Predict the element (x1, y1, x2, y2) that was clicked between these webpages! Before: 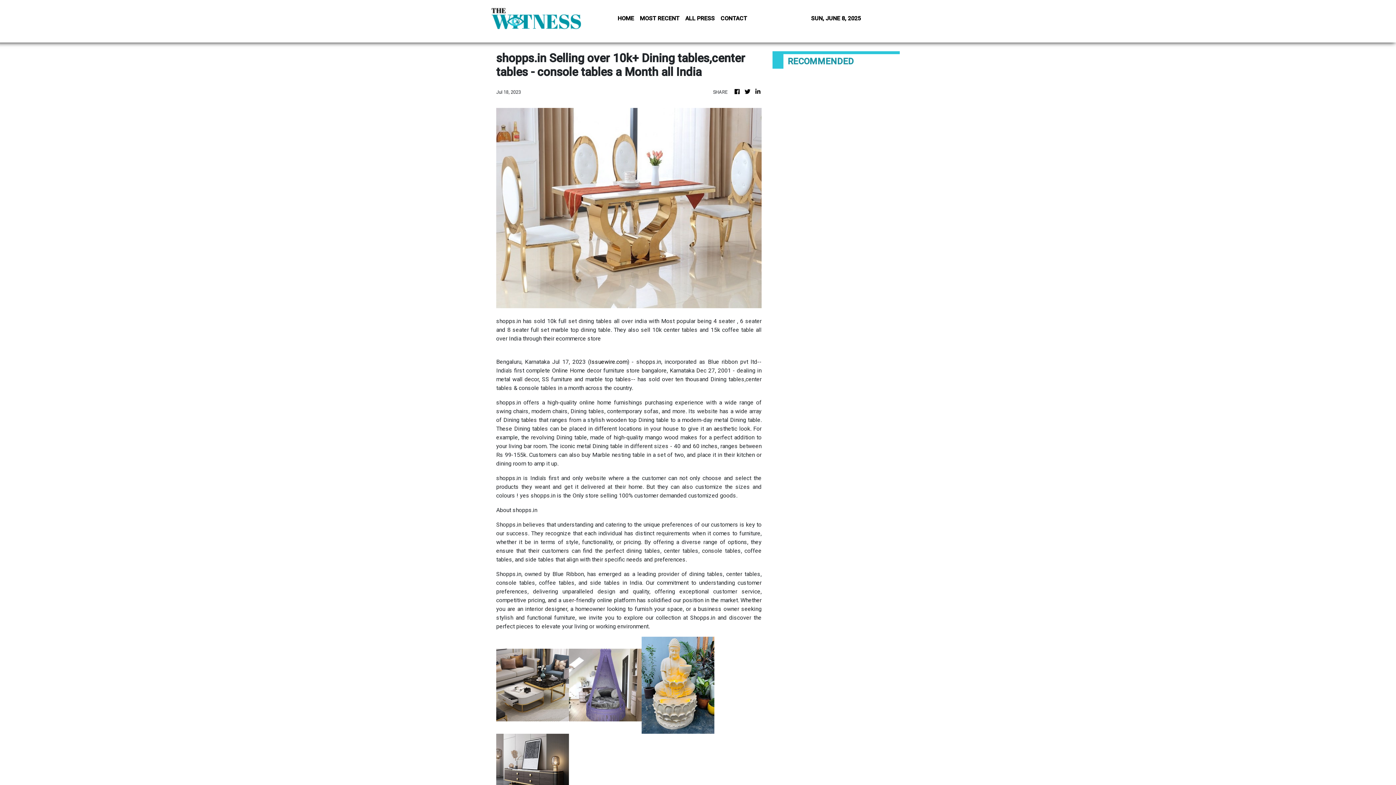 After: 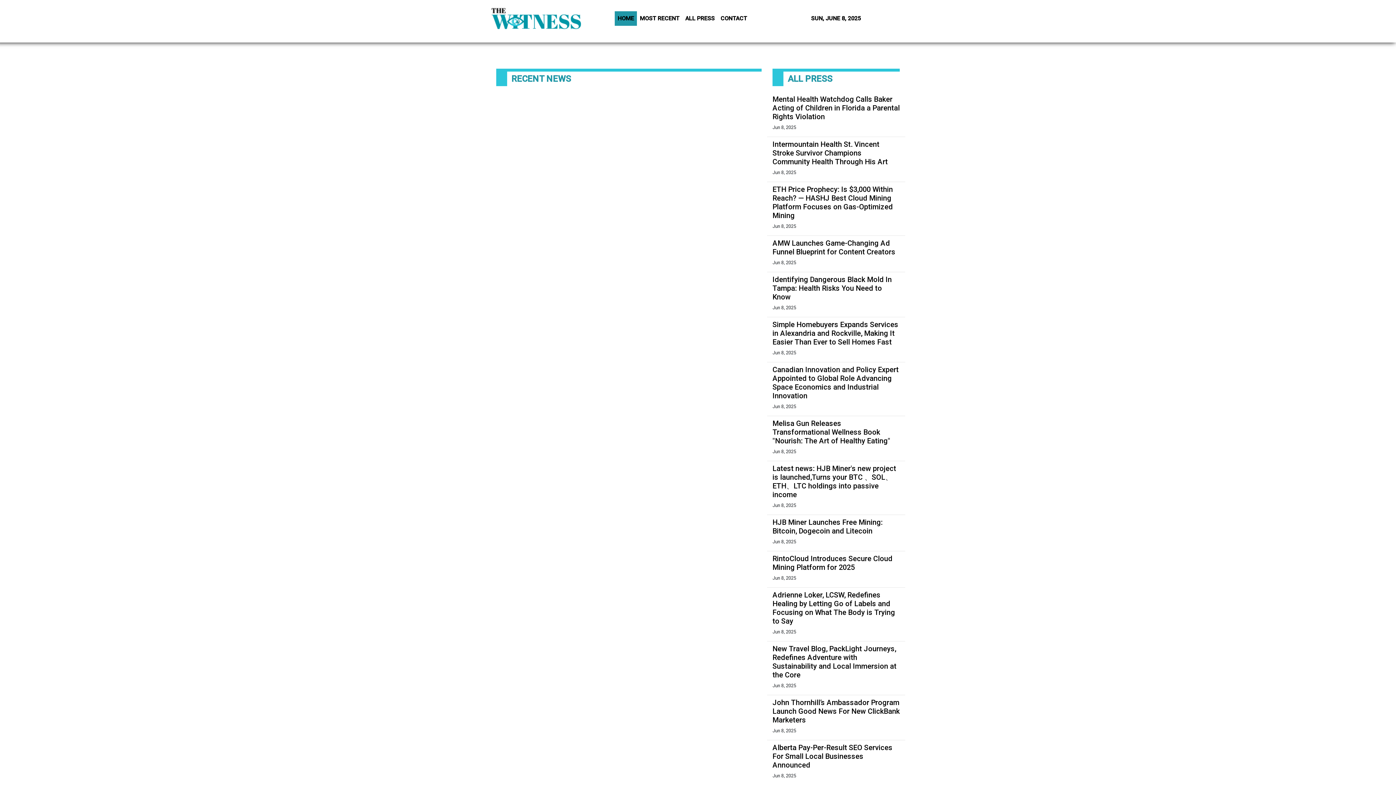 Action: bbox: (614, 11, 637, 25) label: HOME